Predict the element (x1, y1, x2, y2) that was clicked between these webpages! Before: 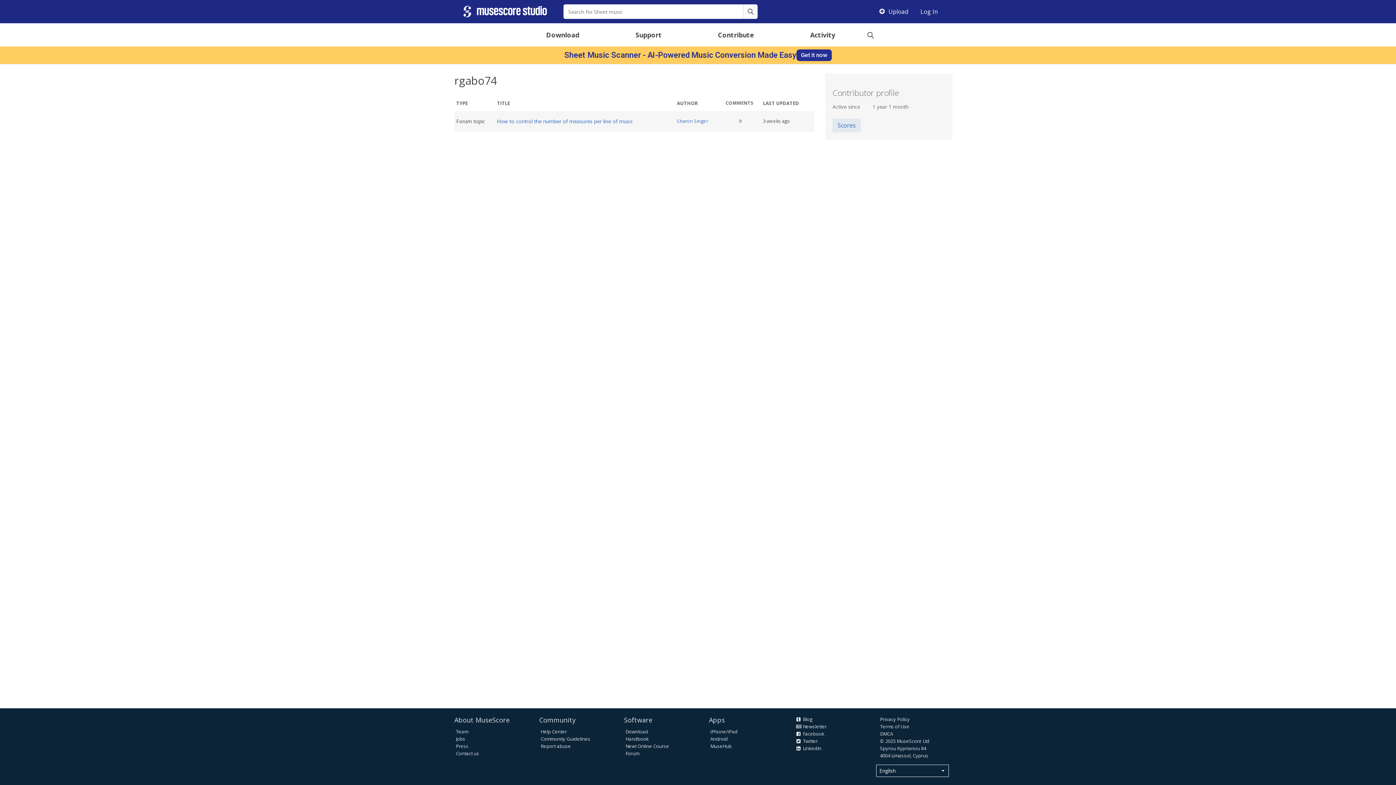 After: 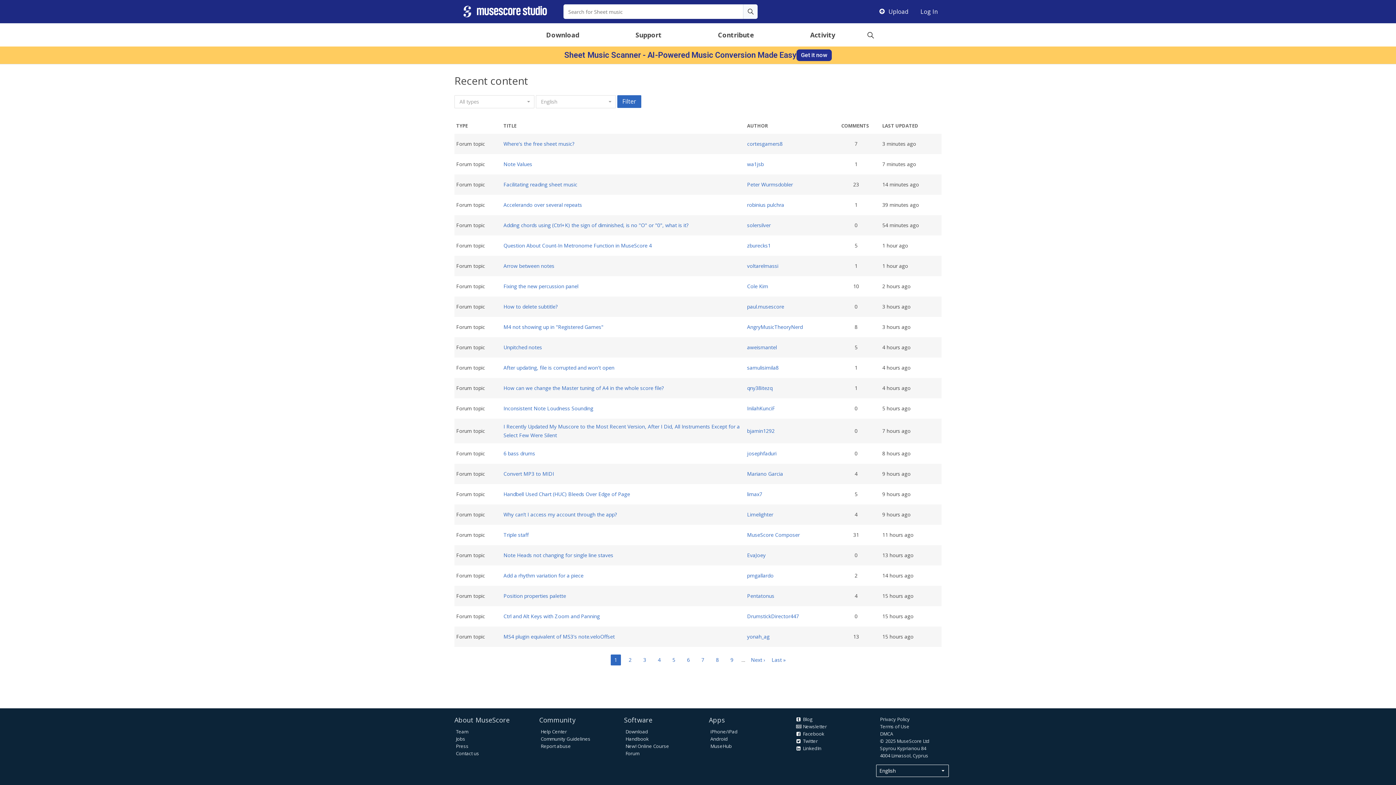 Action: label: Activity bbox: (782, 26, 863, 42)